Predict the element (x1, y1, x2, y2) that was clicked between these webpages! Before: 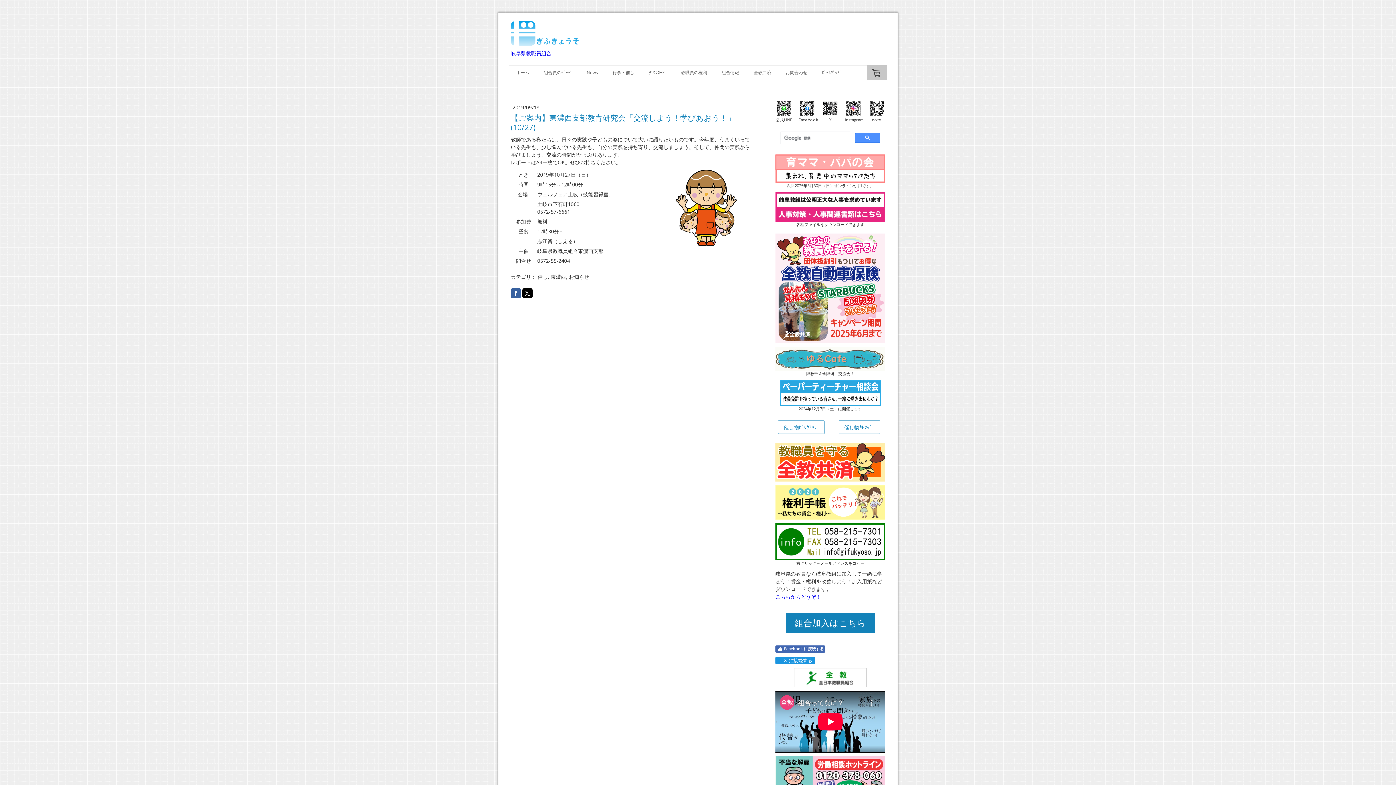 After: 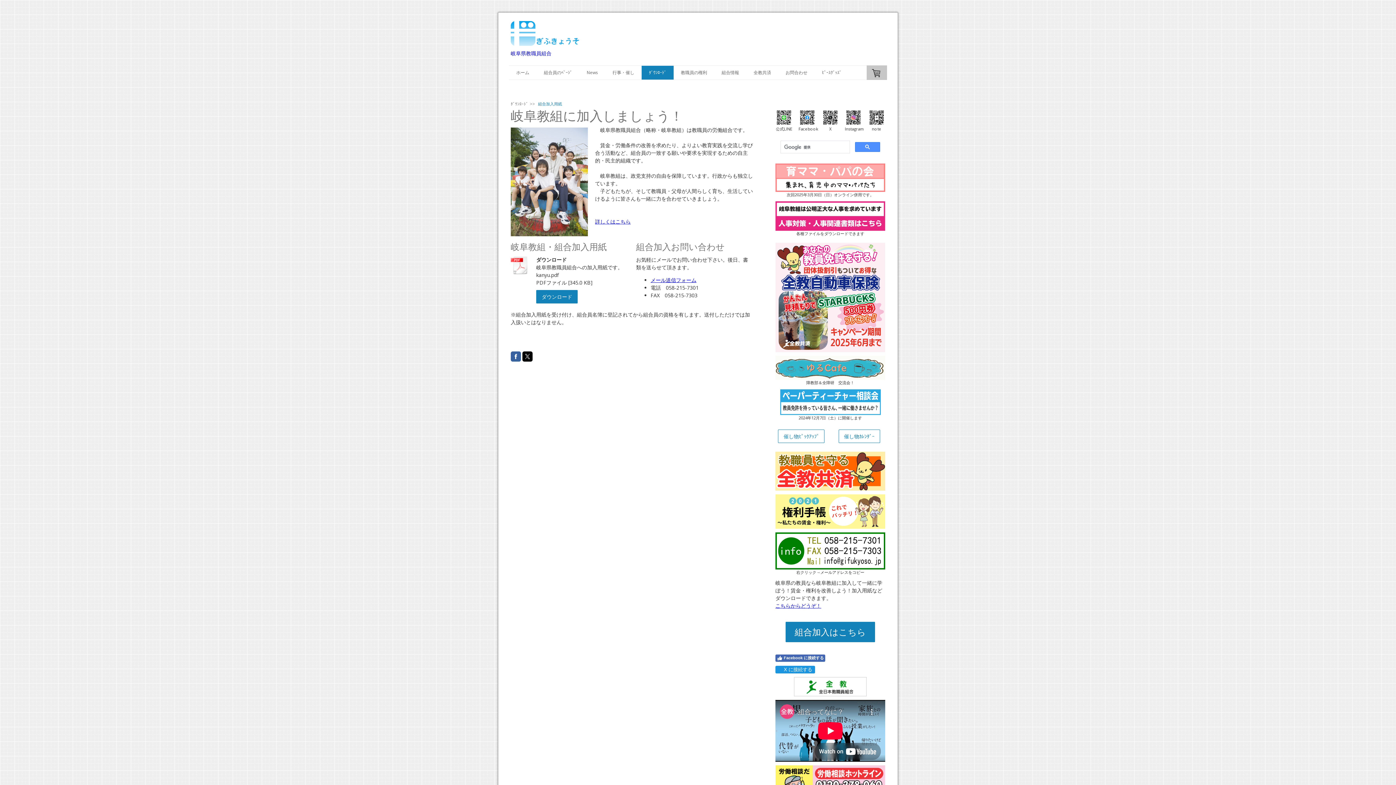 Action: bbox: (785, 612, 875, 633) label: 組合加入はこちら